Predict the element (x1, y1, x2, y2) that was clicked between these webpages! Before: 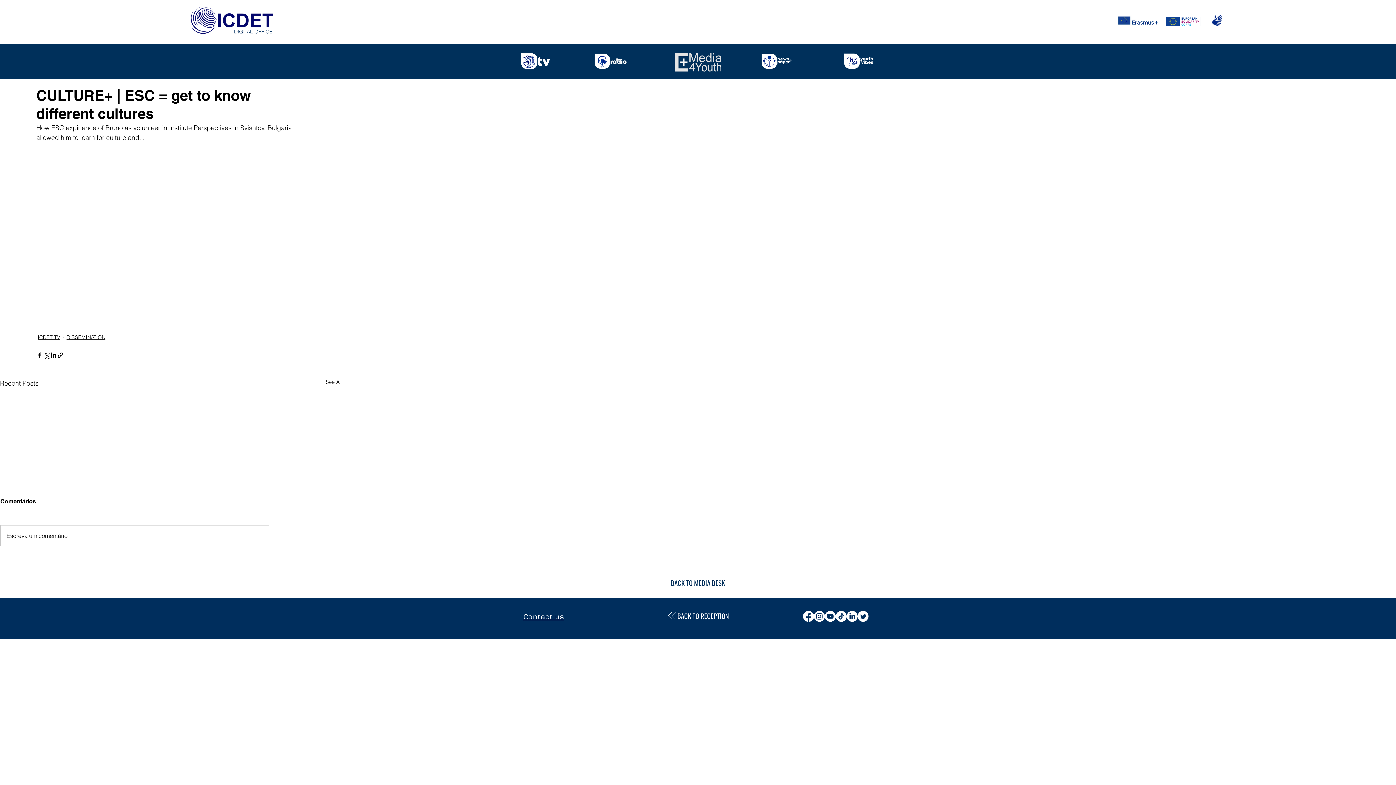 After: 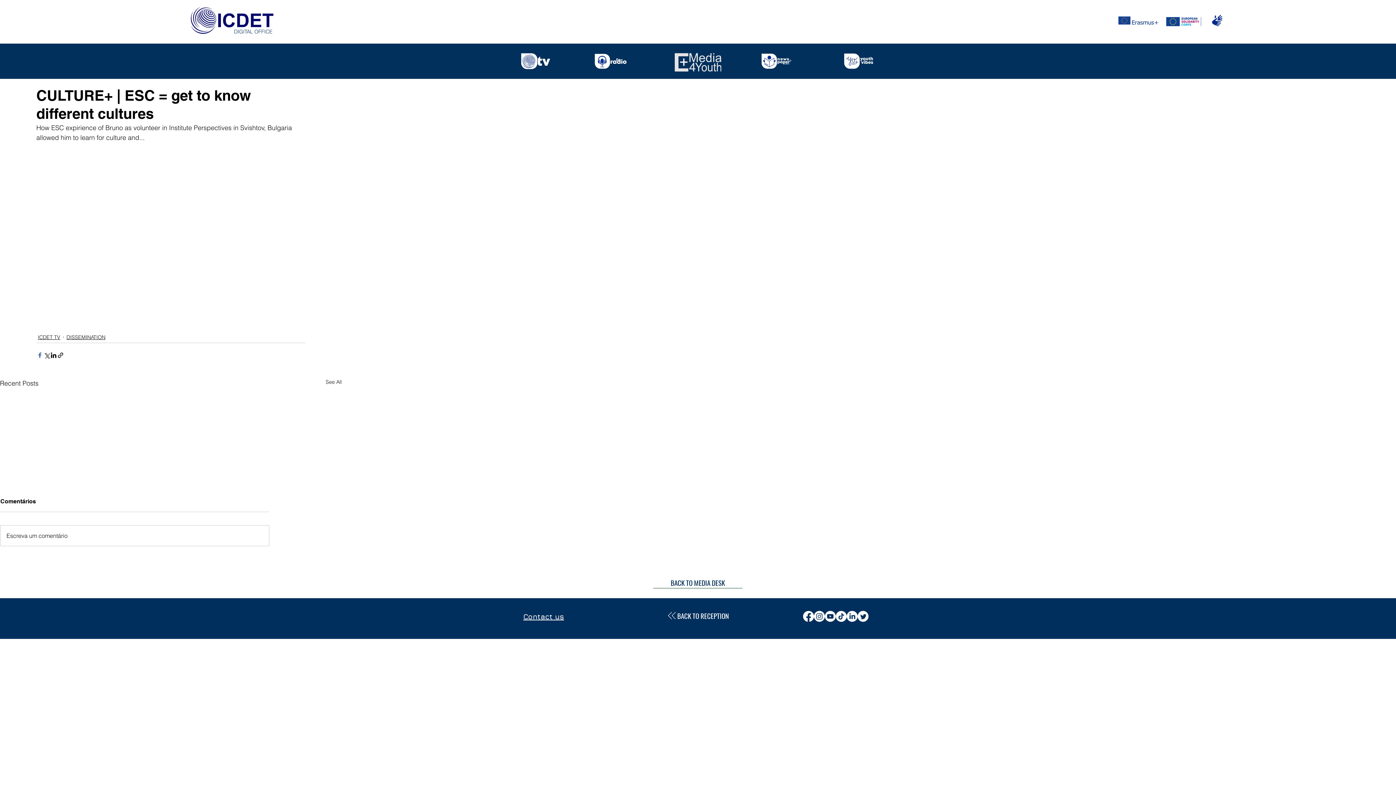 Action: label: Share via Facebook bbox: (36, 351, 43, 358)